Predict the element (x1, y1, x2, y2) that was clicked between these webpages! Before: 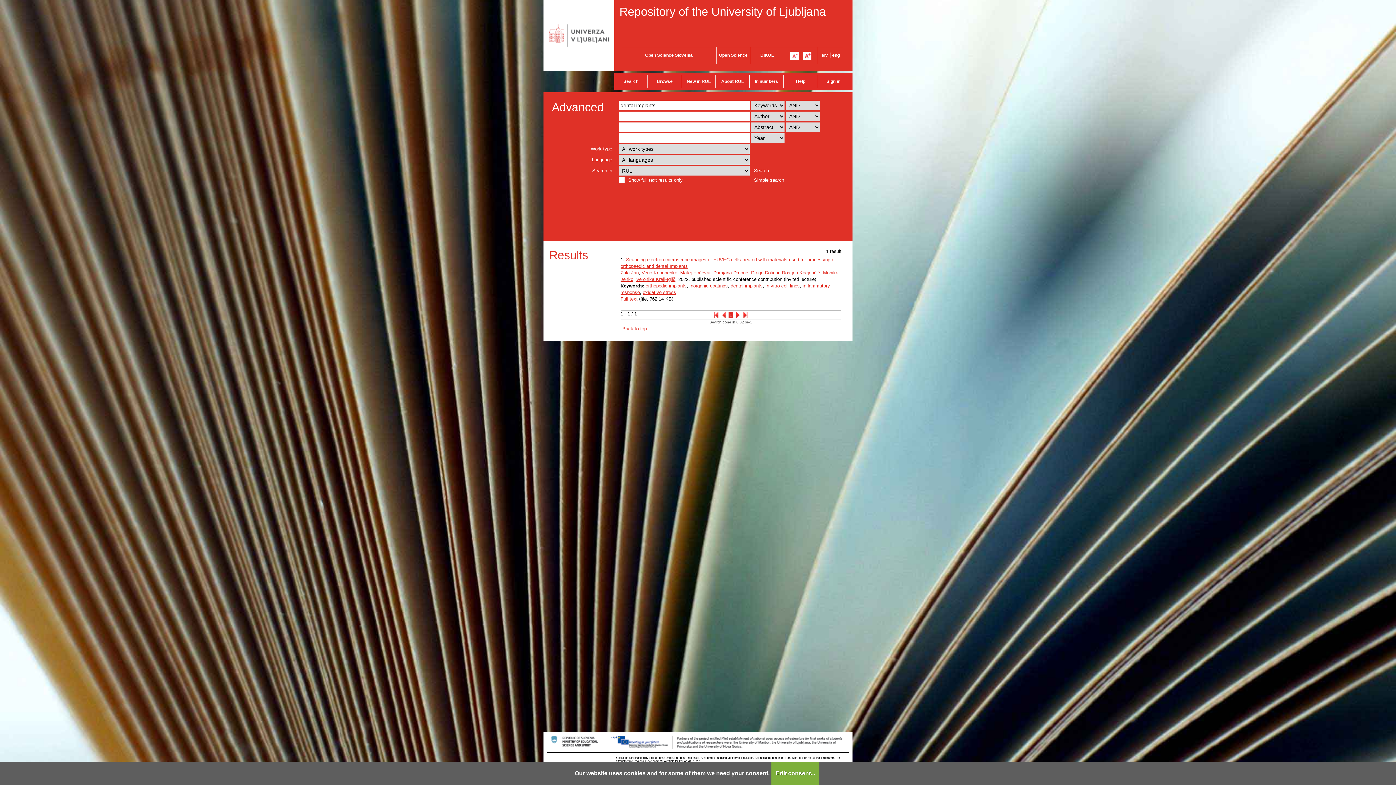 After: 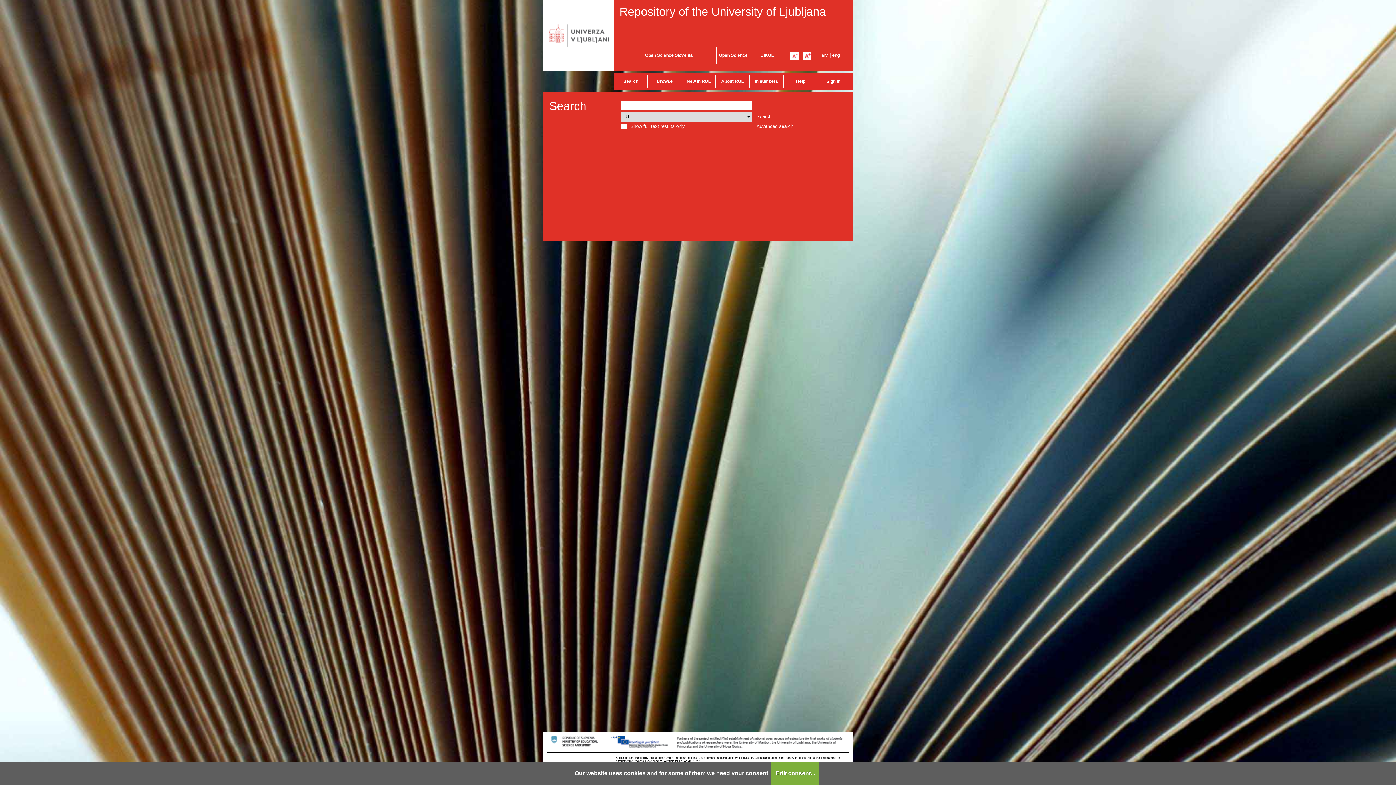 Action: bbox: (614, 75, 647, 88) label: Search